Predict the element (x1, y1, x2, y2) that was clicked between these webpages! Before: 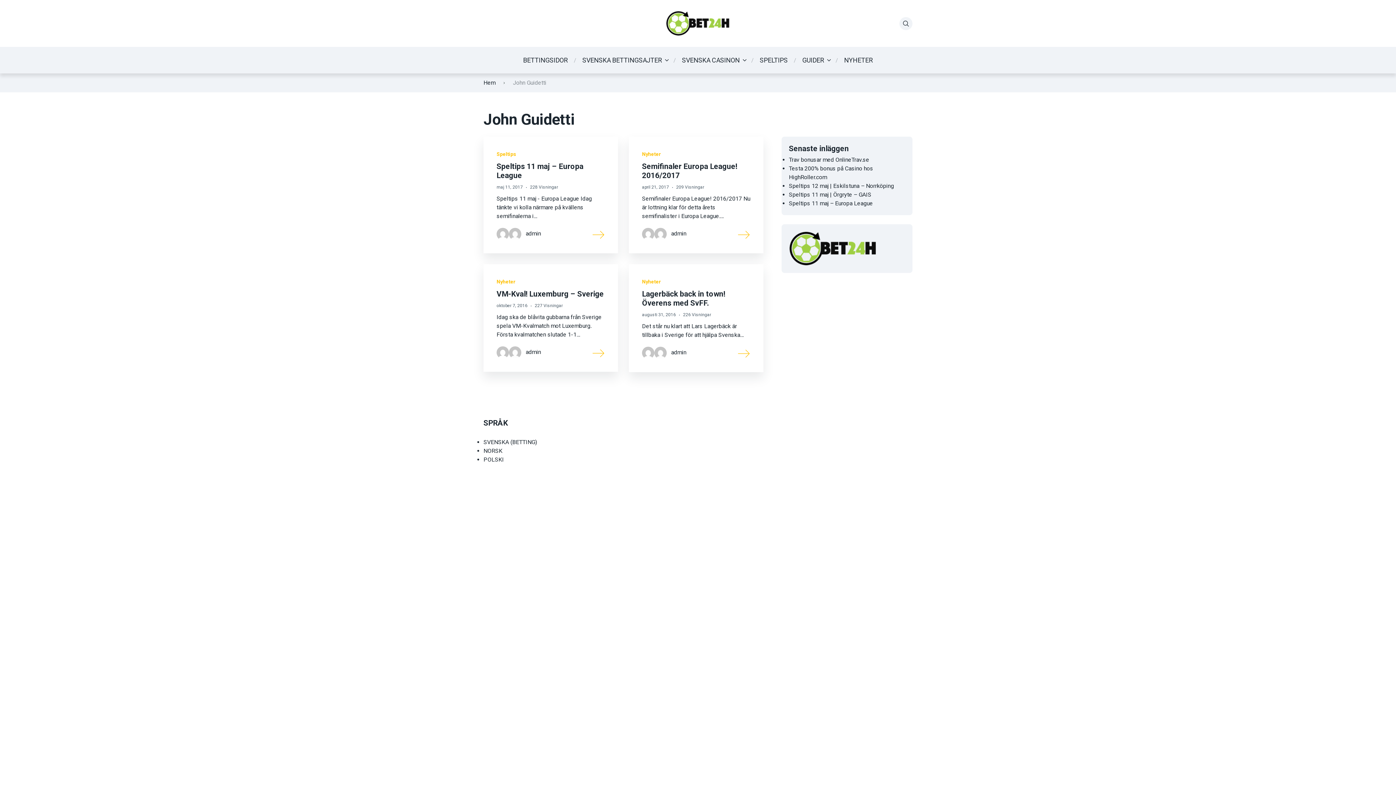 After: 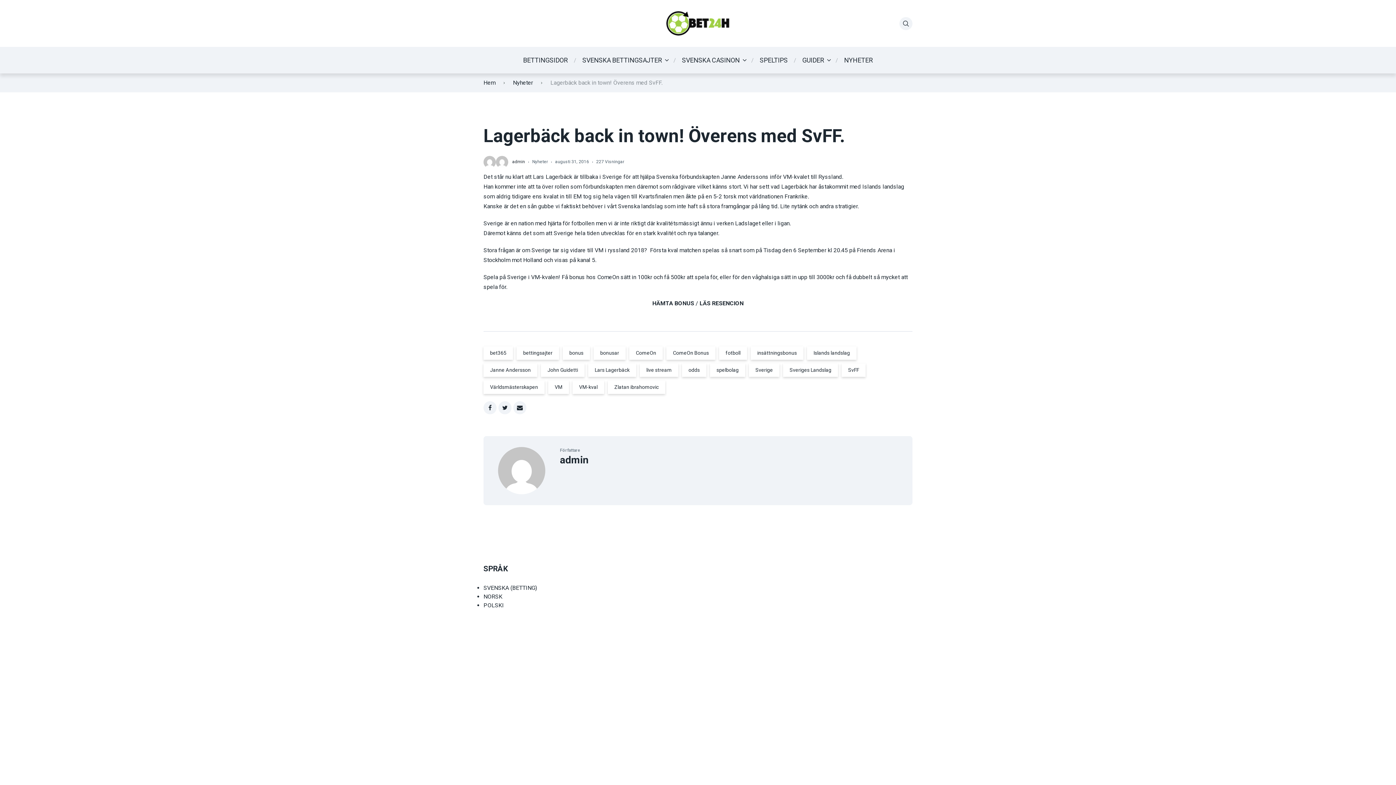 Action: bbox: (738, 346, 750, 359)